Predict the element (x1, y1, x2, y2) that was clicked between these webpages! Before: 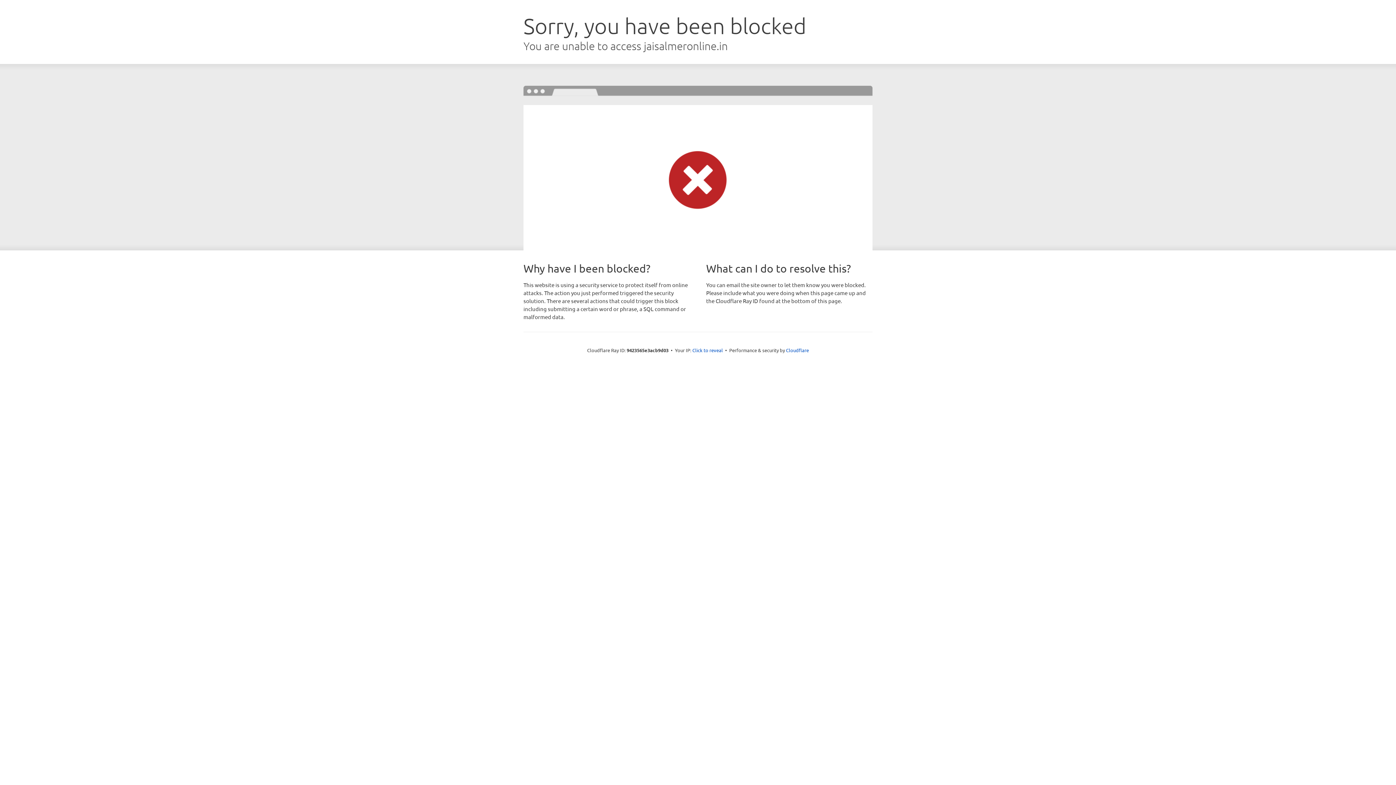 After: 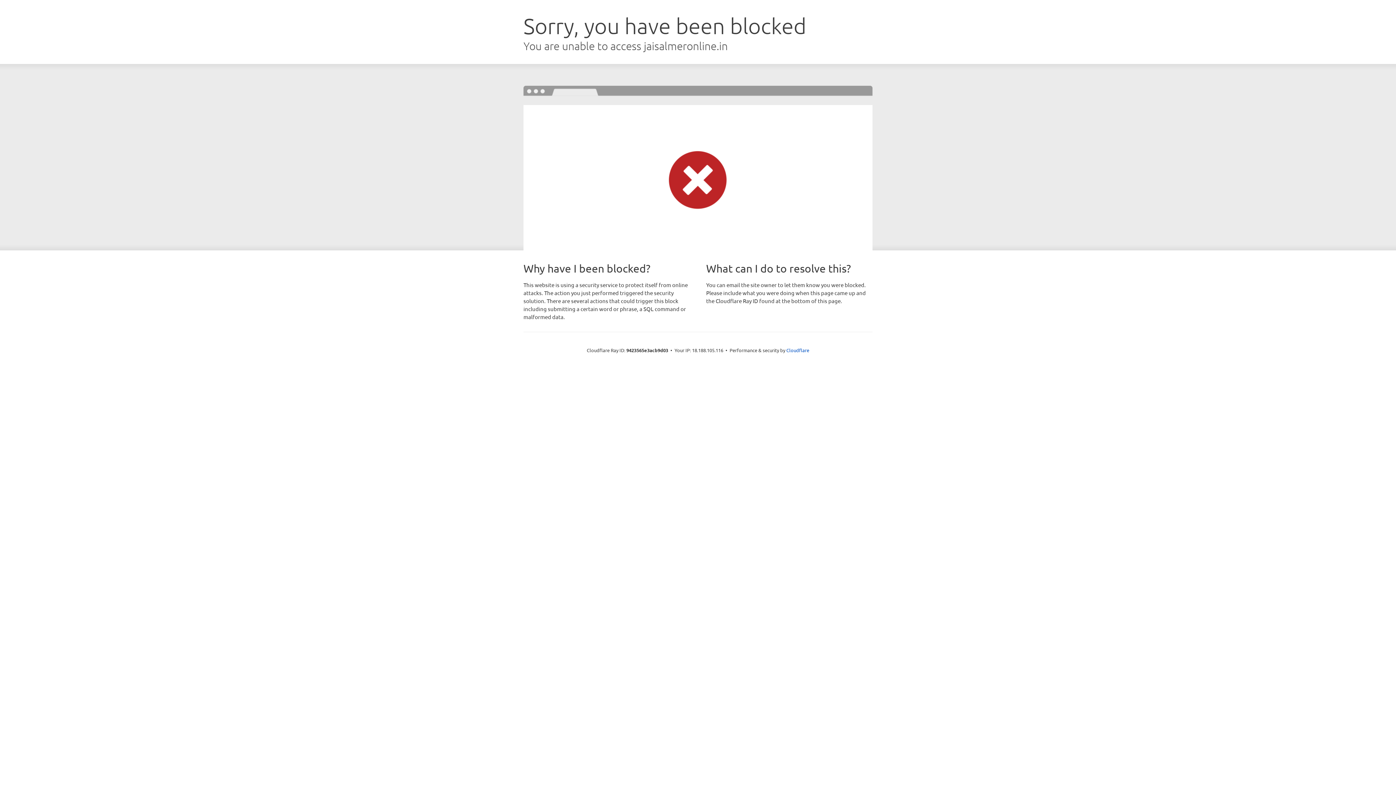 Action: label: Click to reveal bbox: (692, 346, 723, 353)